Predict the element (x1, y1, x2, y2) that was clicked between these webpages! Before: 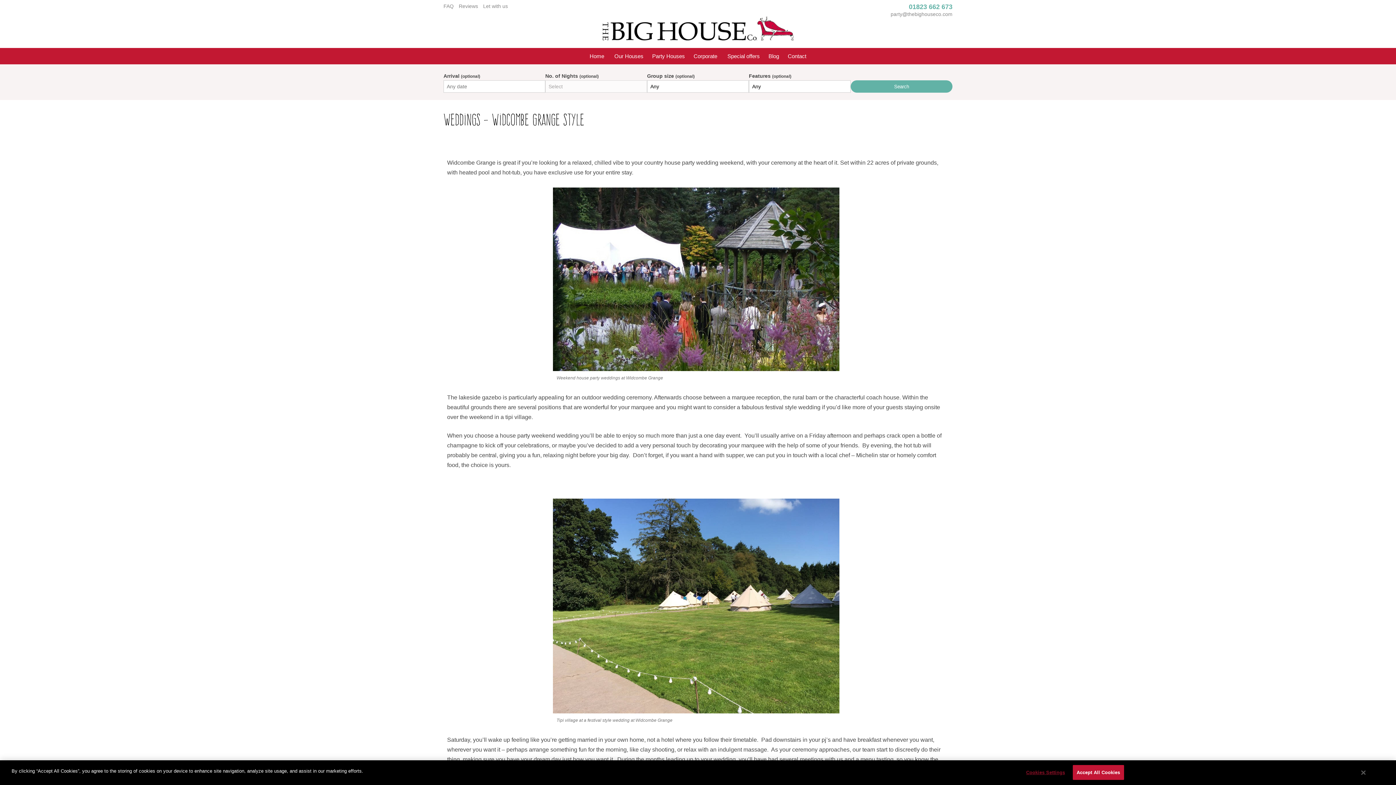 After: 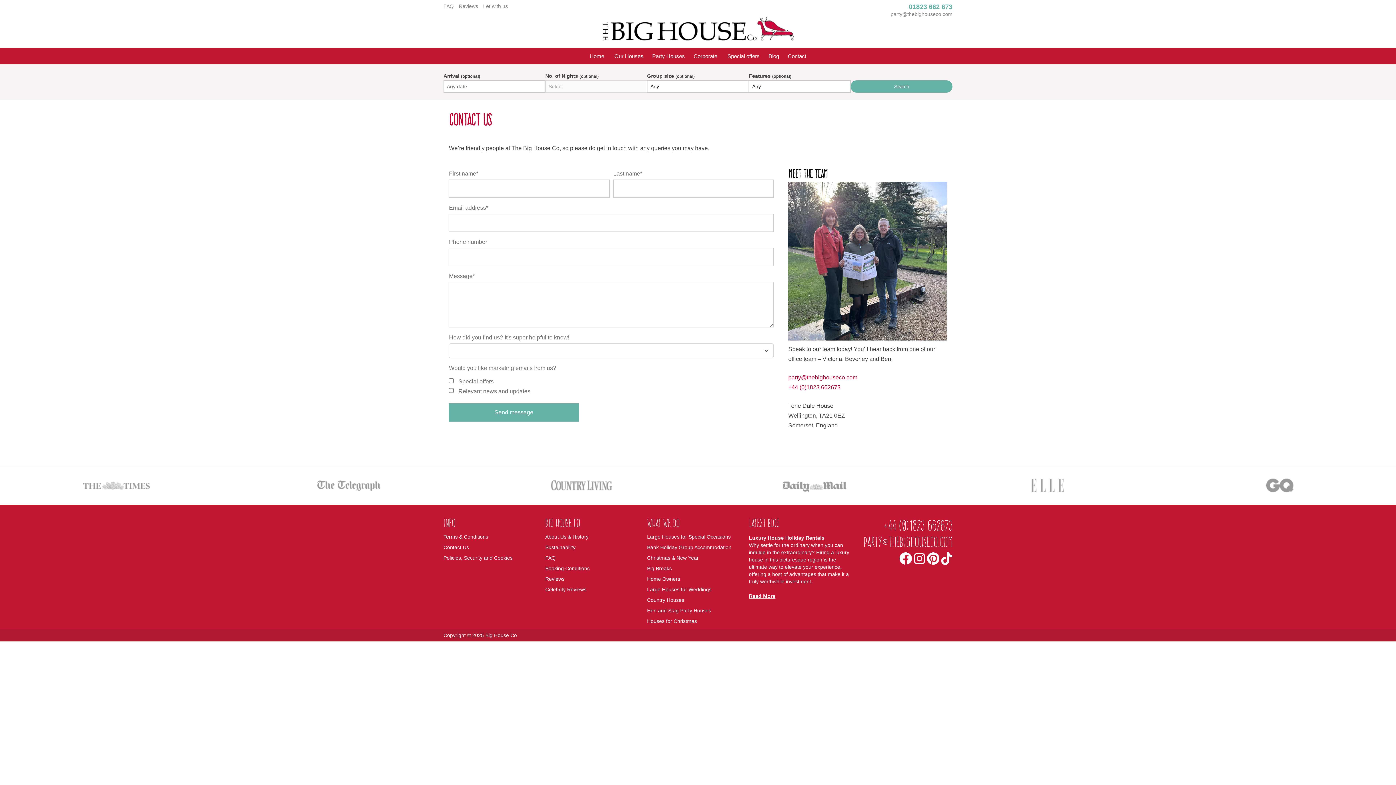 Action: bbox: (788, 53, 806, 59) label: Contact